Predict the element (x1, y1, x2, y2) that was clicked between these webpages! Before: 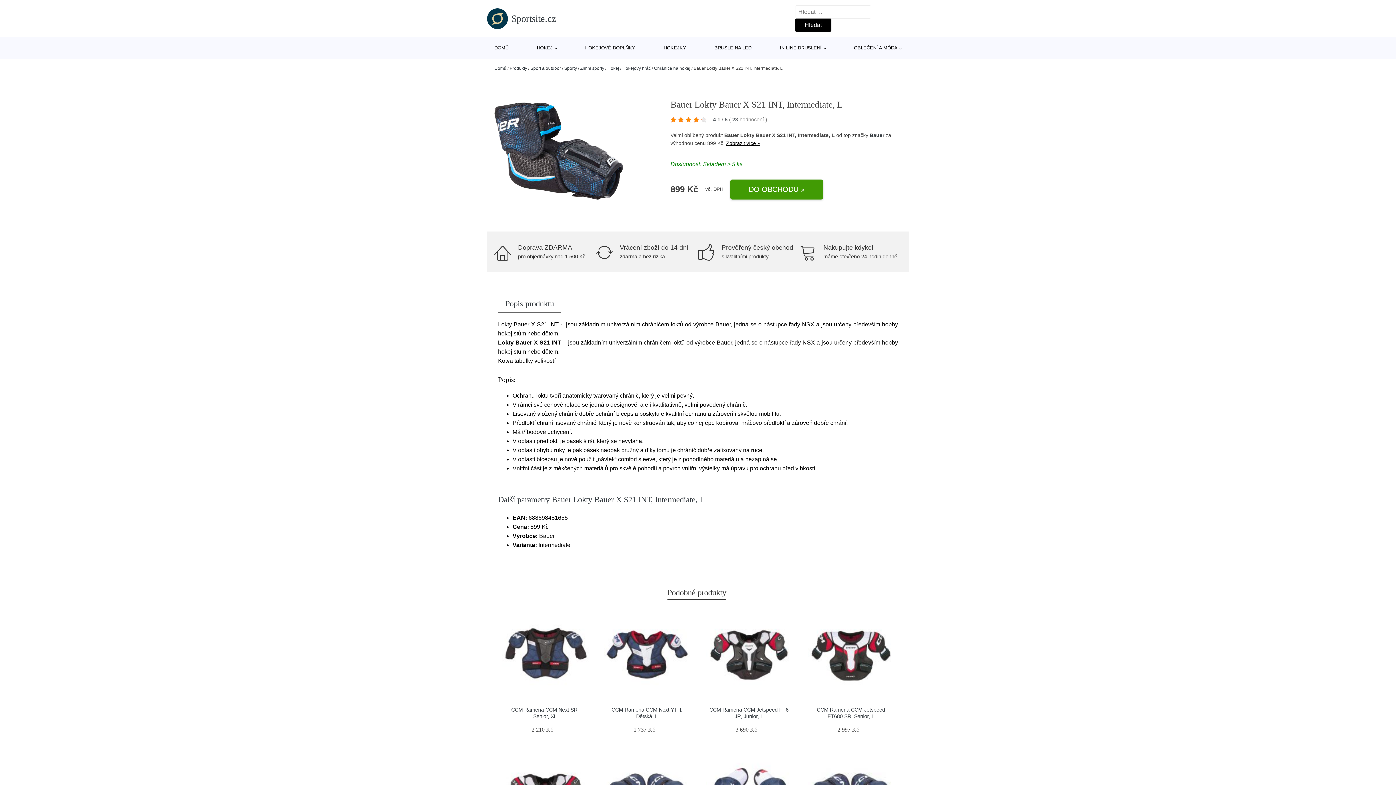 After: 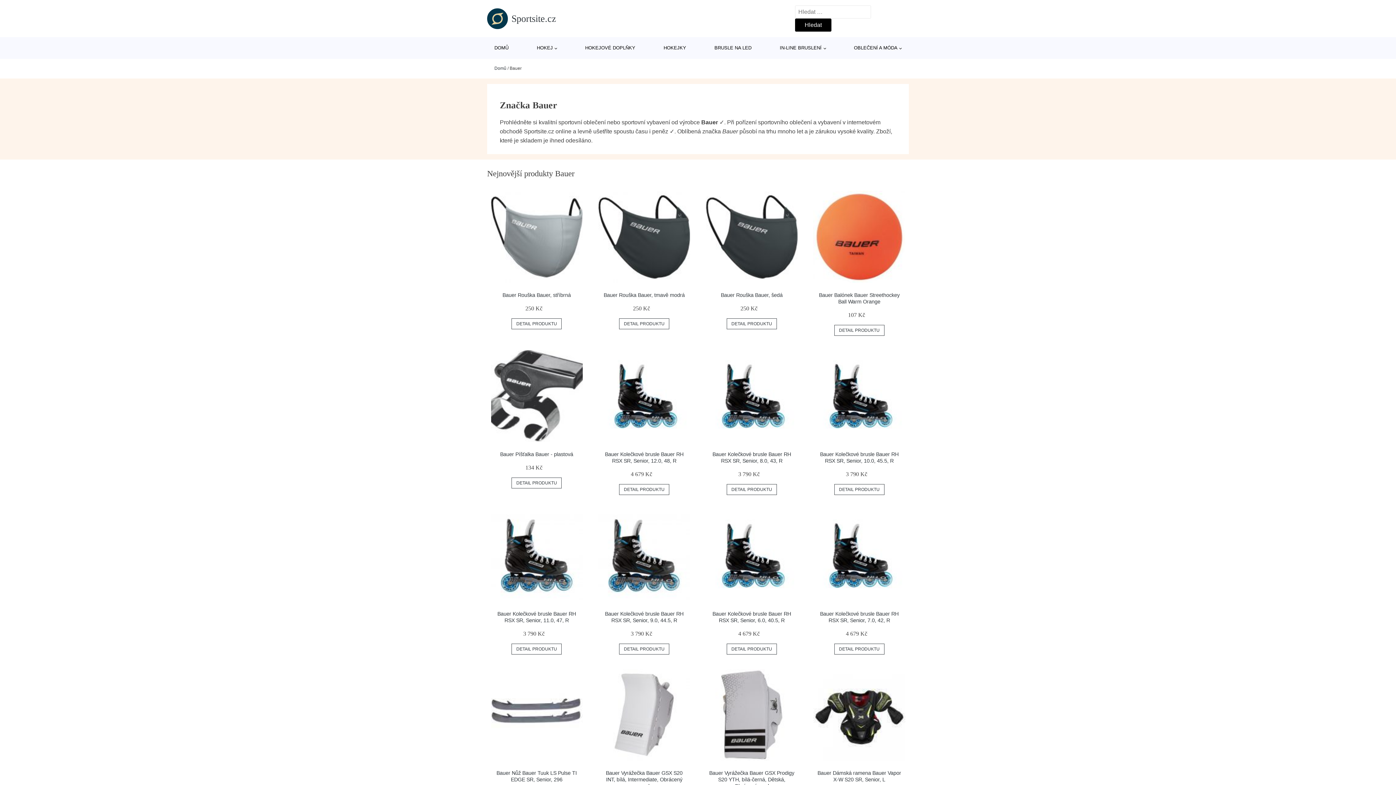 Action: bbox: (869, 132, 884, 138) label: Bauer